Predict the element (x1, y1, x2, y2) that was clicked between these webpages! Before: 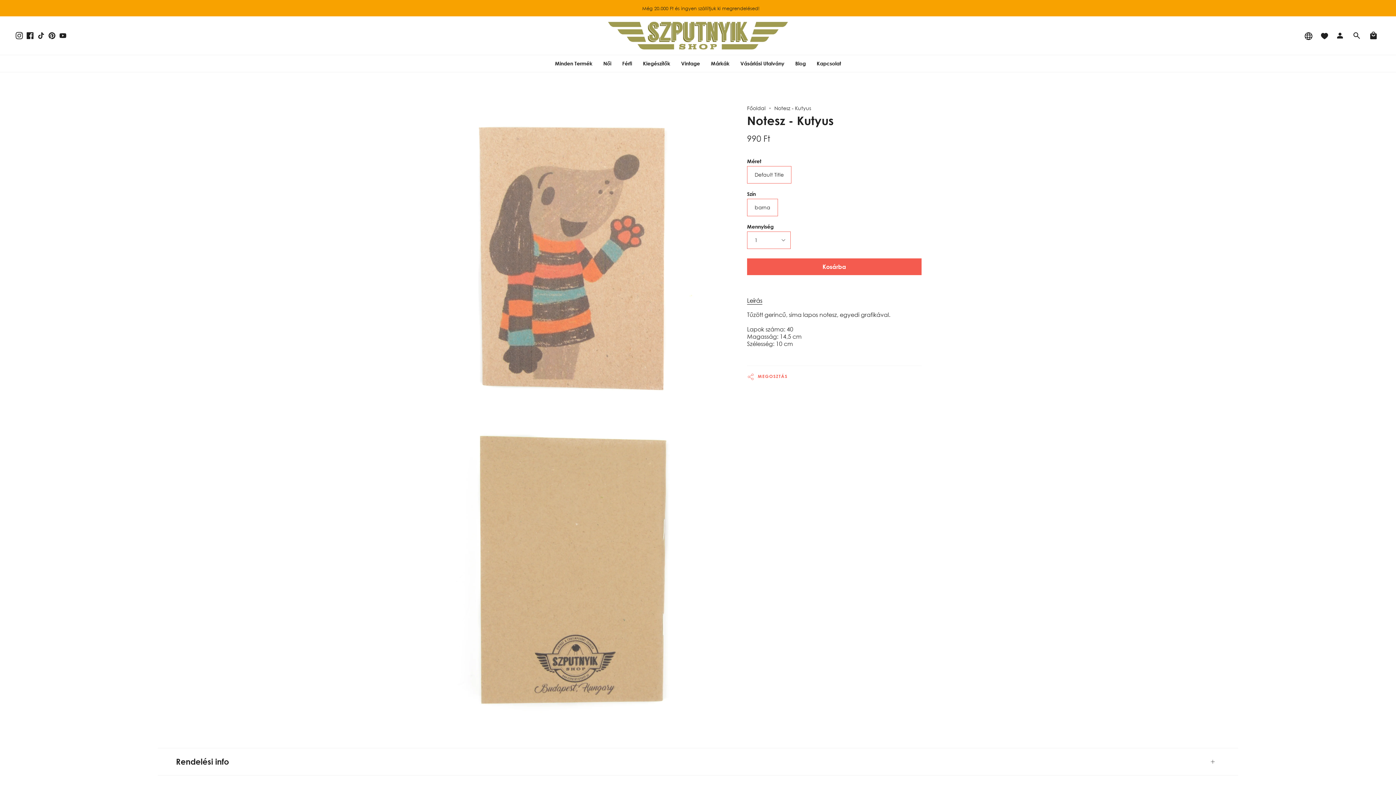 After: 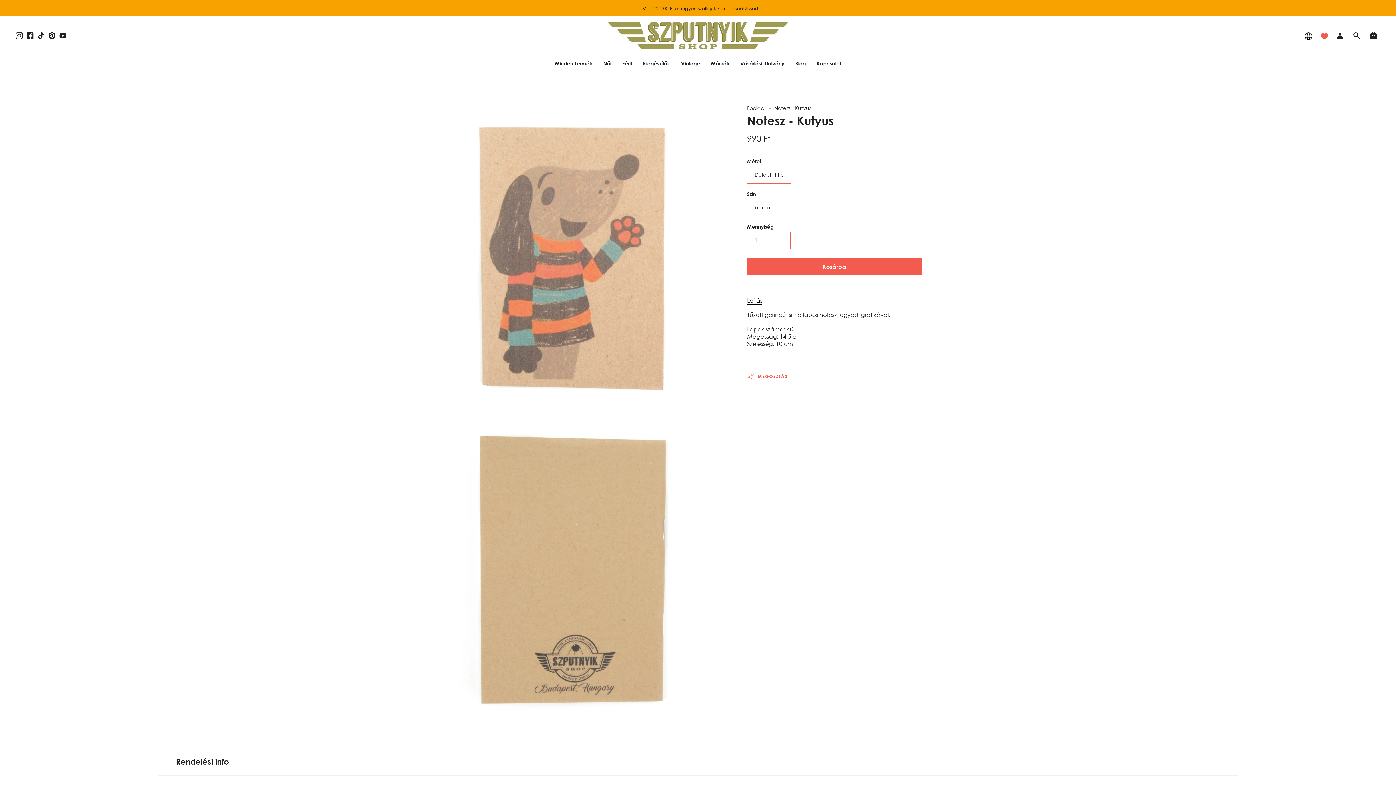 Action: bbox: (1317, 16, 1332, 54)